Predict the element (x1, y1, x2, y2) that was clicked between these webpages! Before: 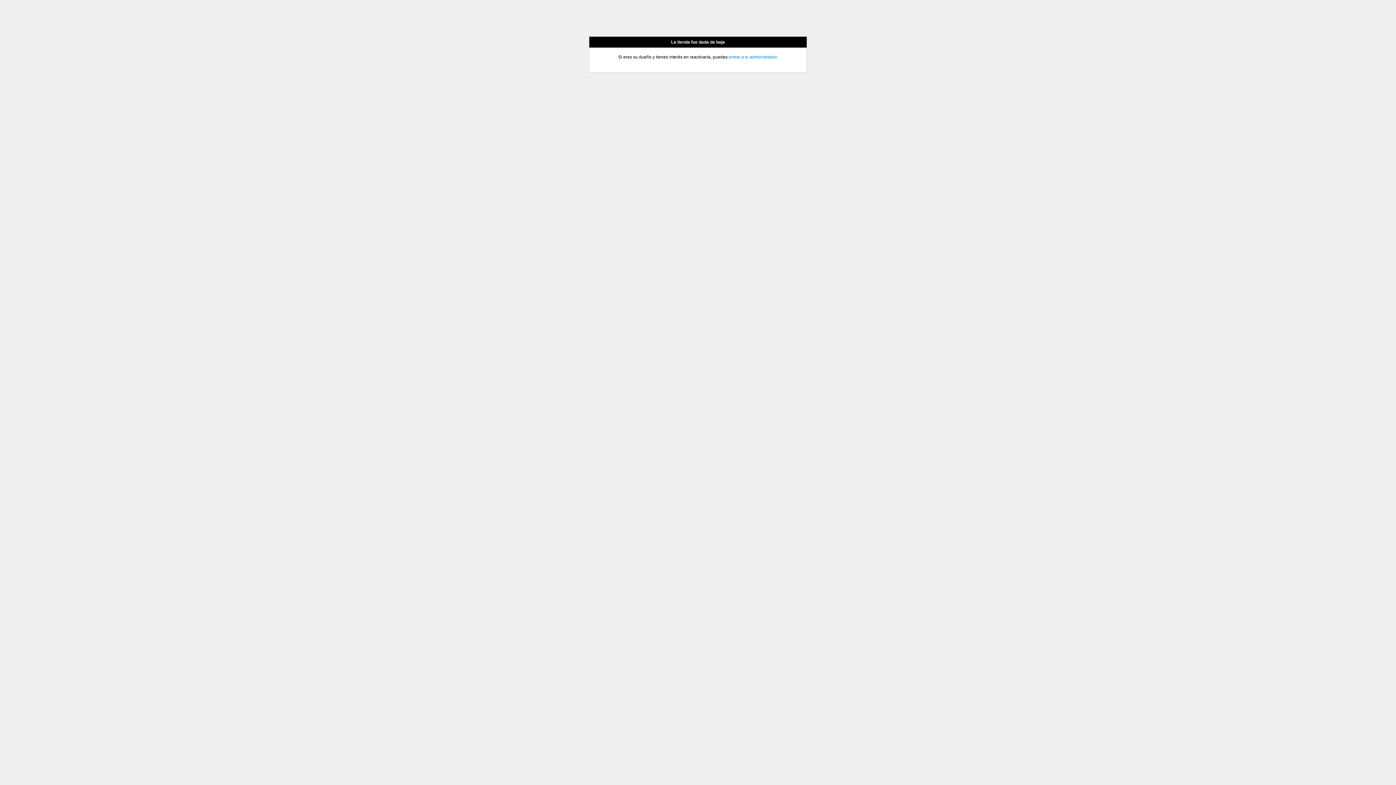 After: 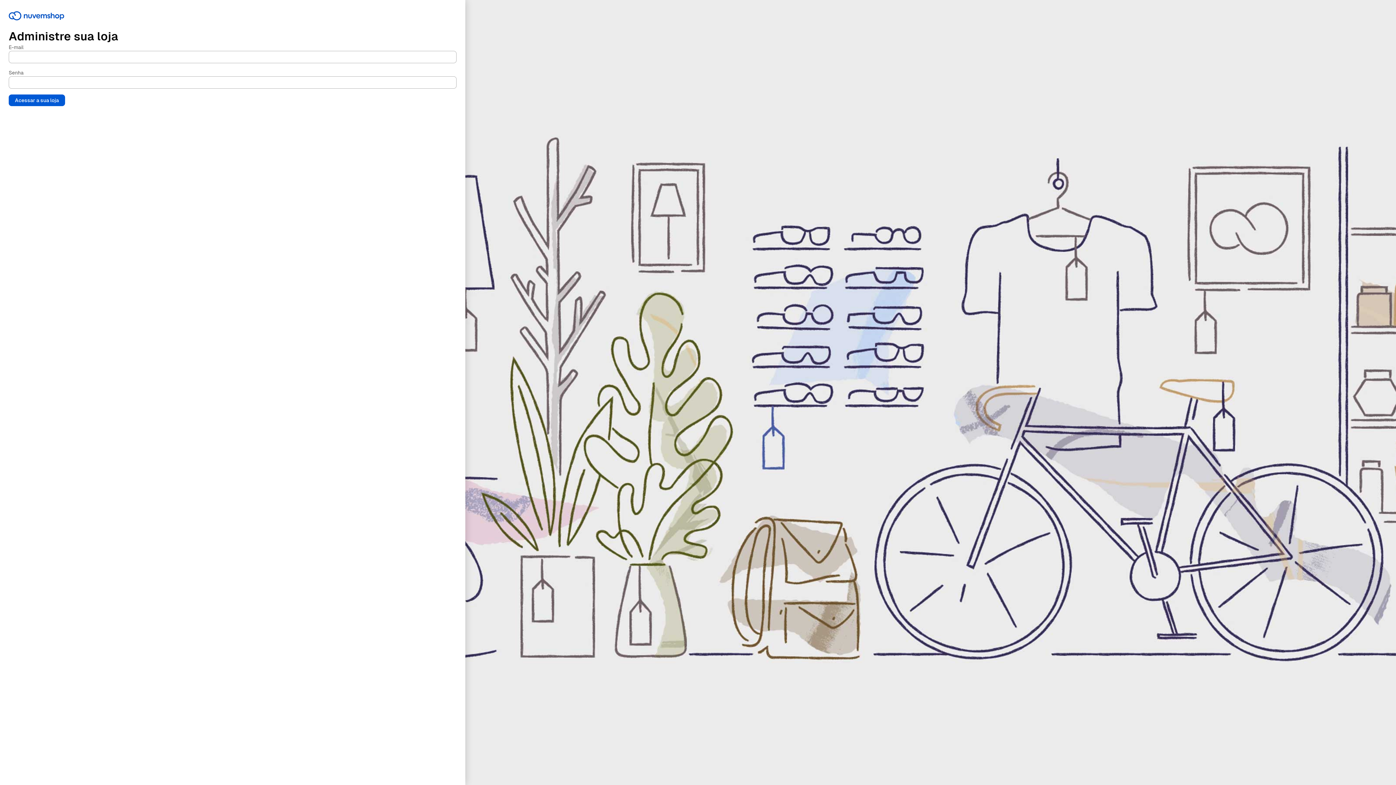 Action: label: entrar a tu administrador bbox: (728, 54, 776, 59)